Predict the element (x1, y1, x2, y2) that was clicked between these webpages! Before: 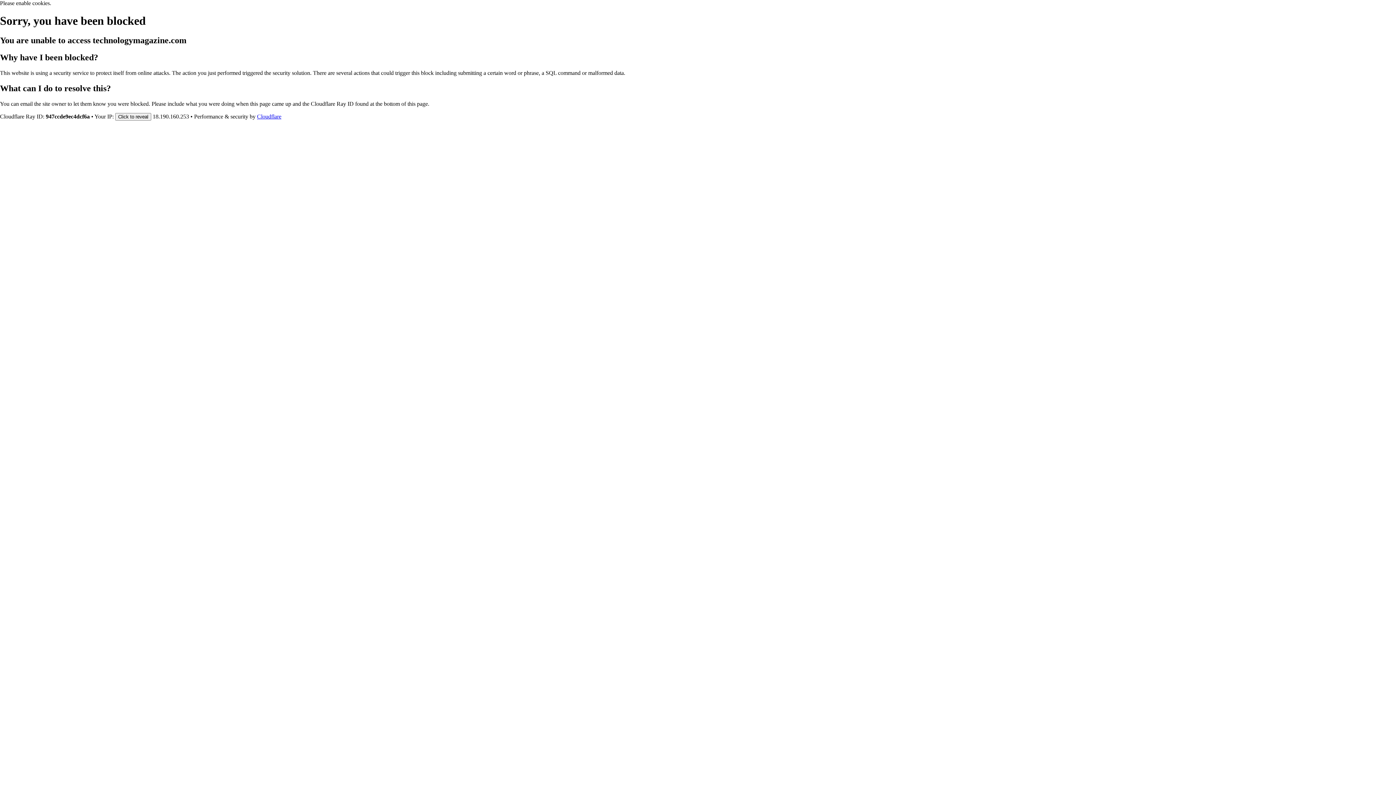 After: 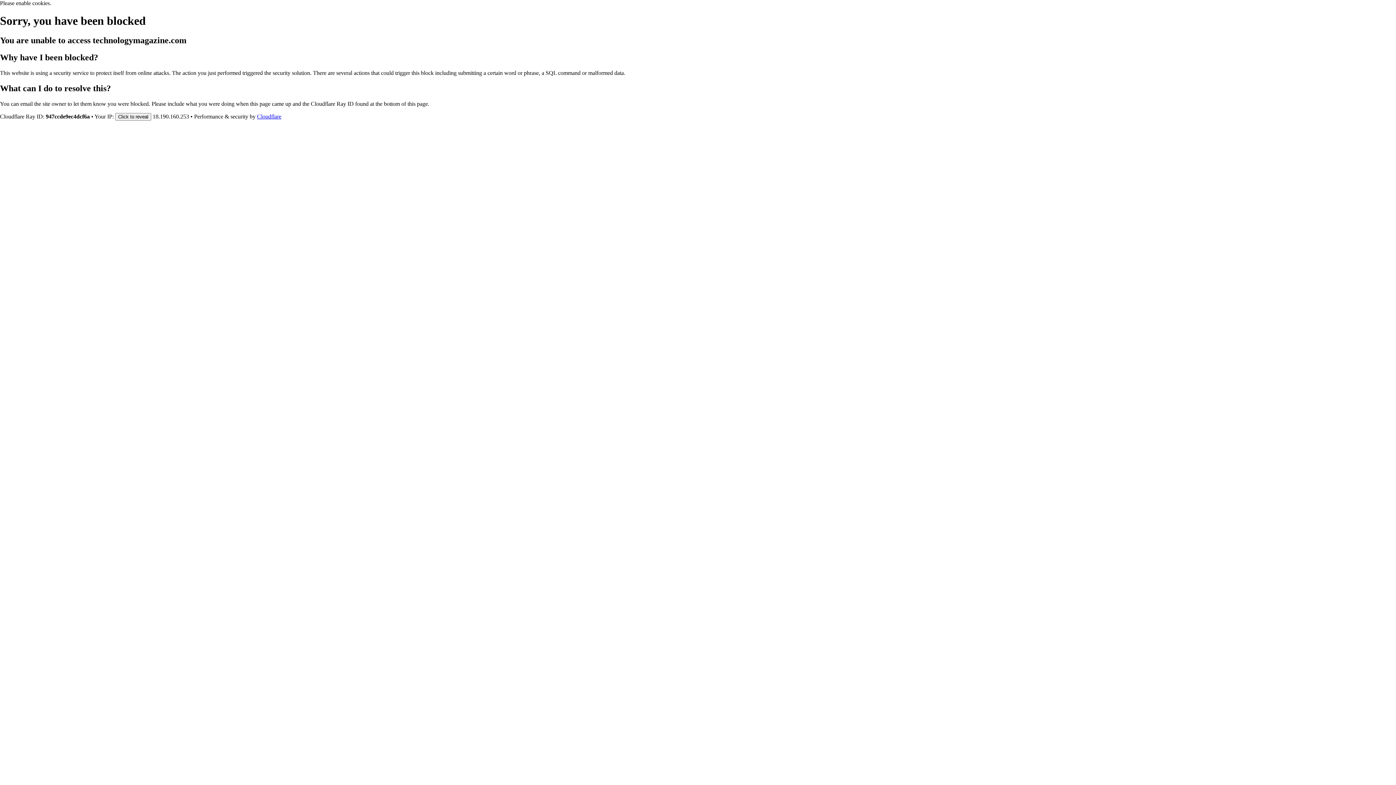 Action: label: Cloudflare bbox: (257, 113, 281, 119)